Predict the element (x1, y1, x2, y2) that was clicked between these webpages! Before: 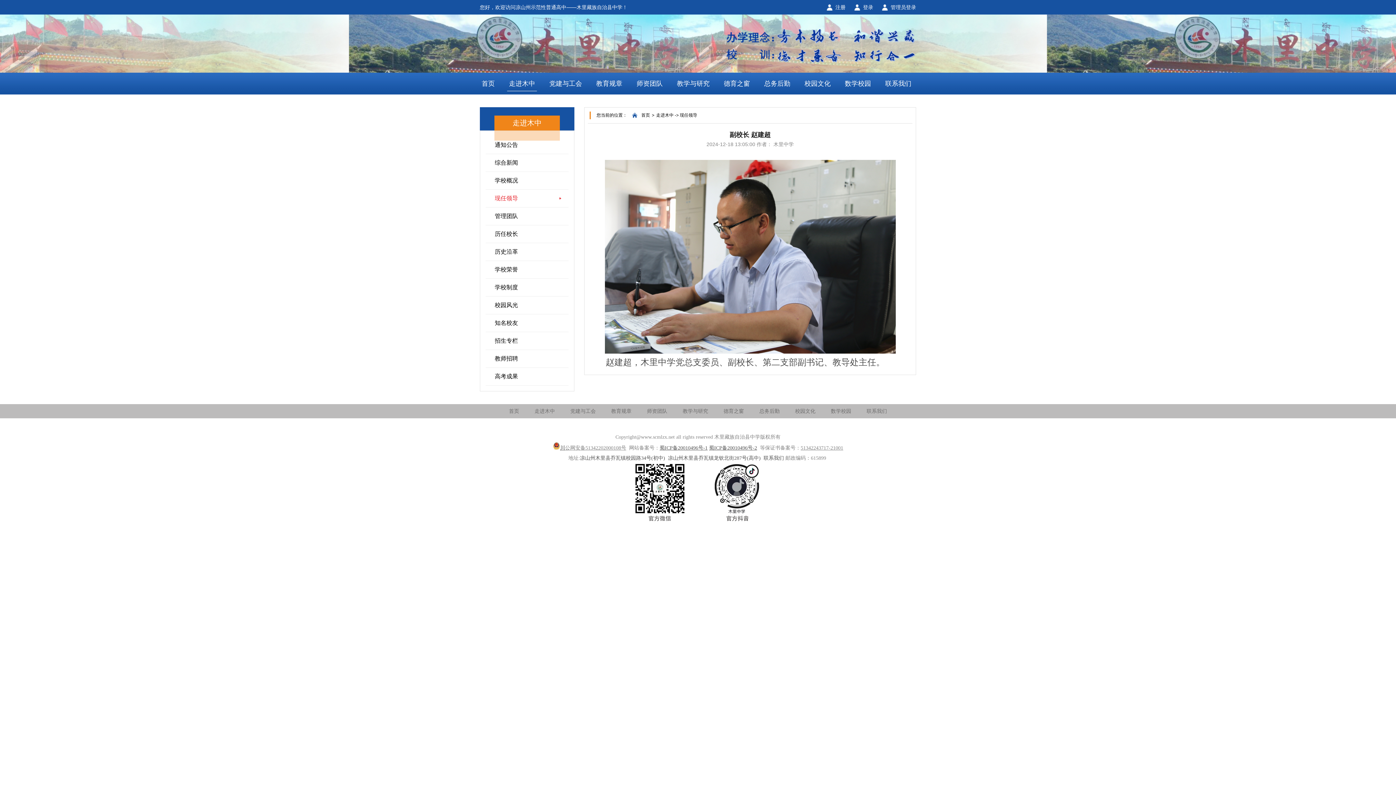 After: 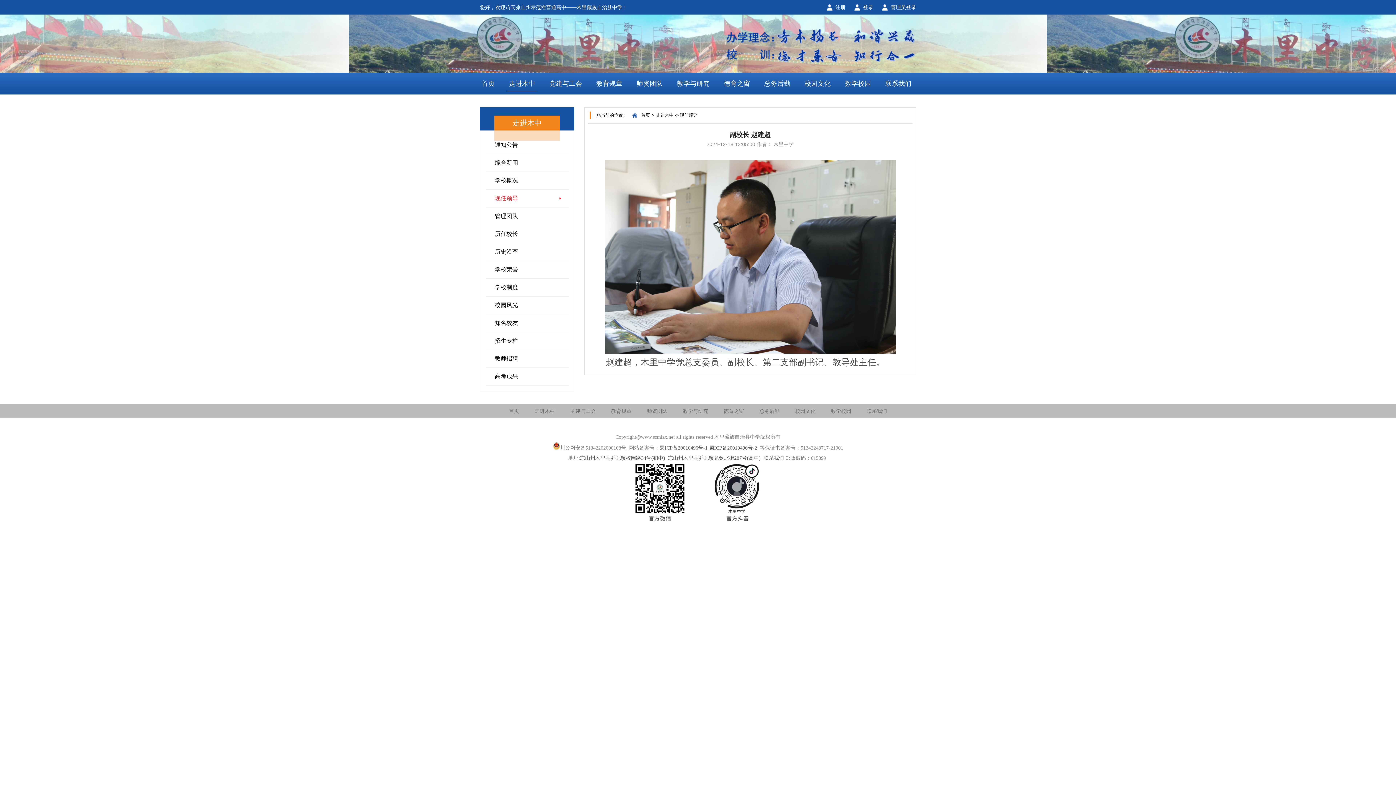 Action: bbox: (882, 0, 916, 14) label: 管理员登录